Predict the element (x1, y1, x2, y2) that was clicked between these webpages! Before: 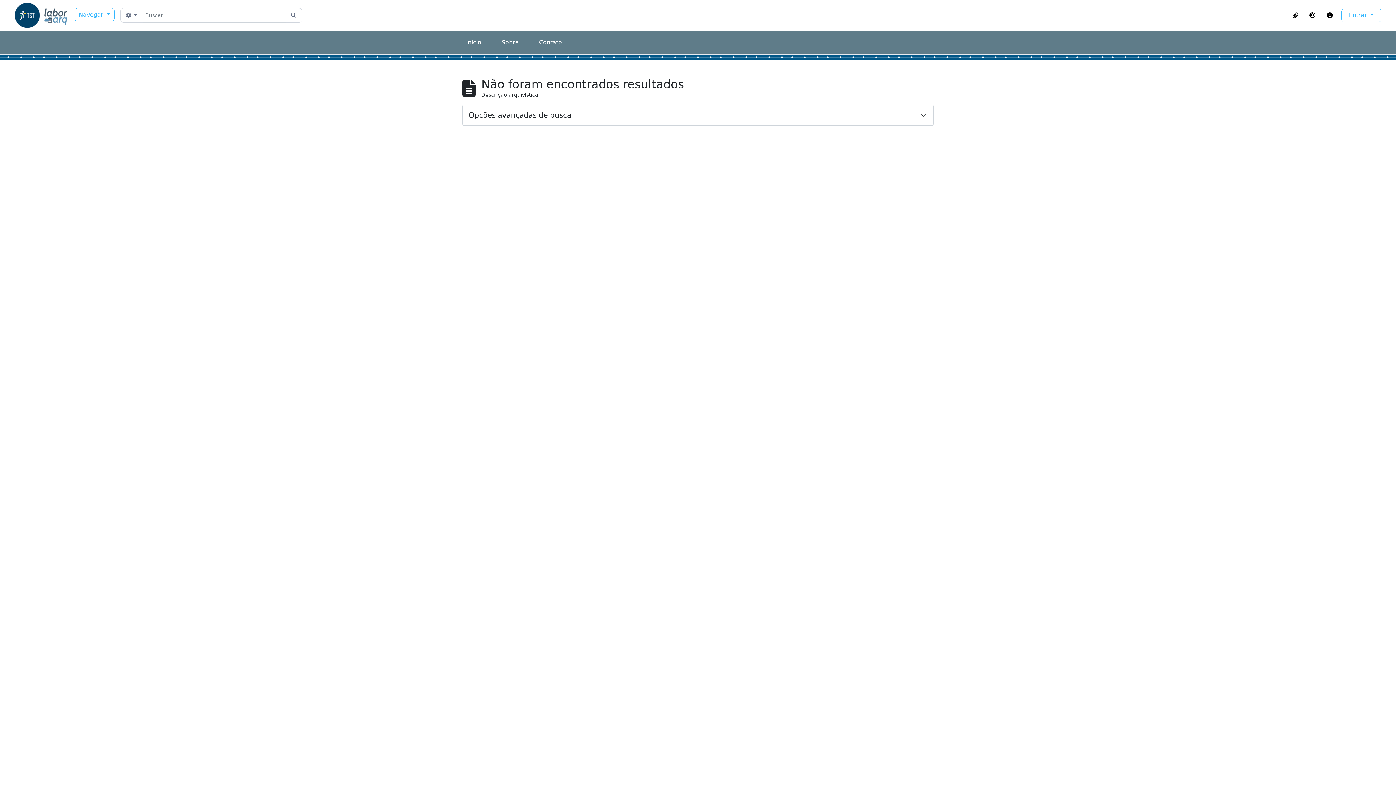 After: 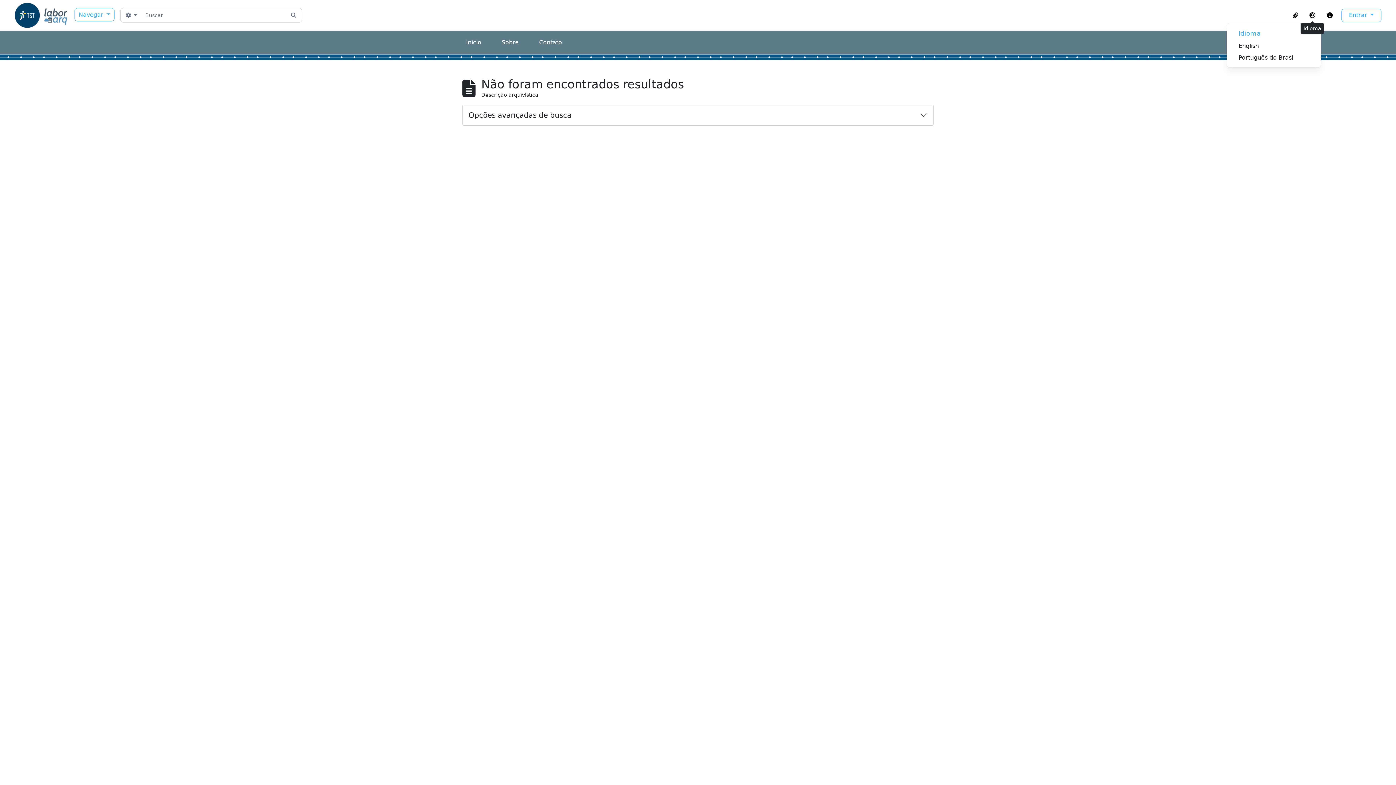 Action: label: Idioma bbox: (1304, 9, 1321, 21)